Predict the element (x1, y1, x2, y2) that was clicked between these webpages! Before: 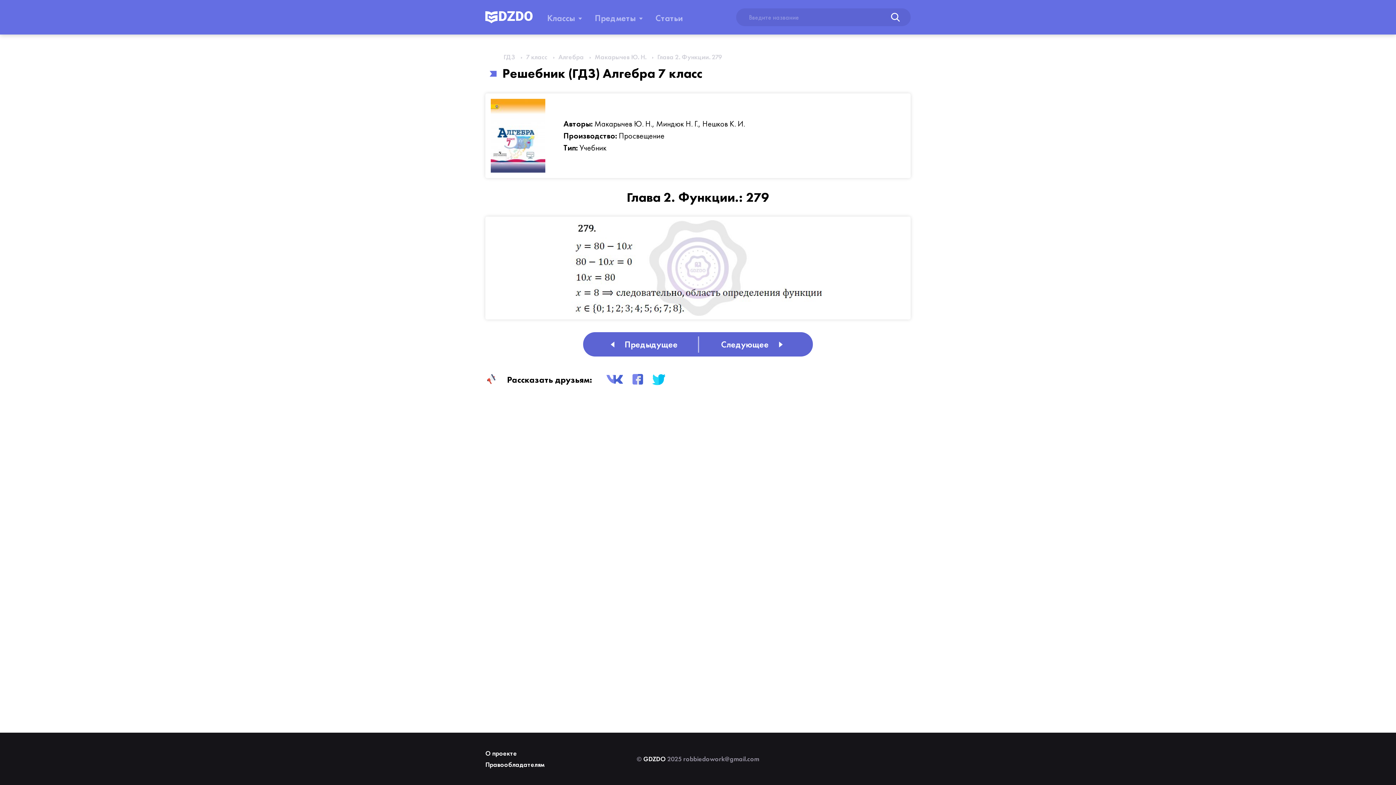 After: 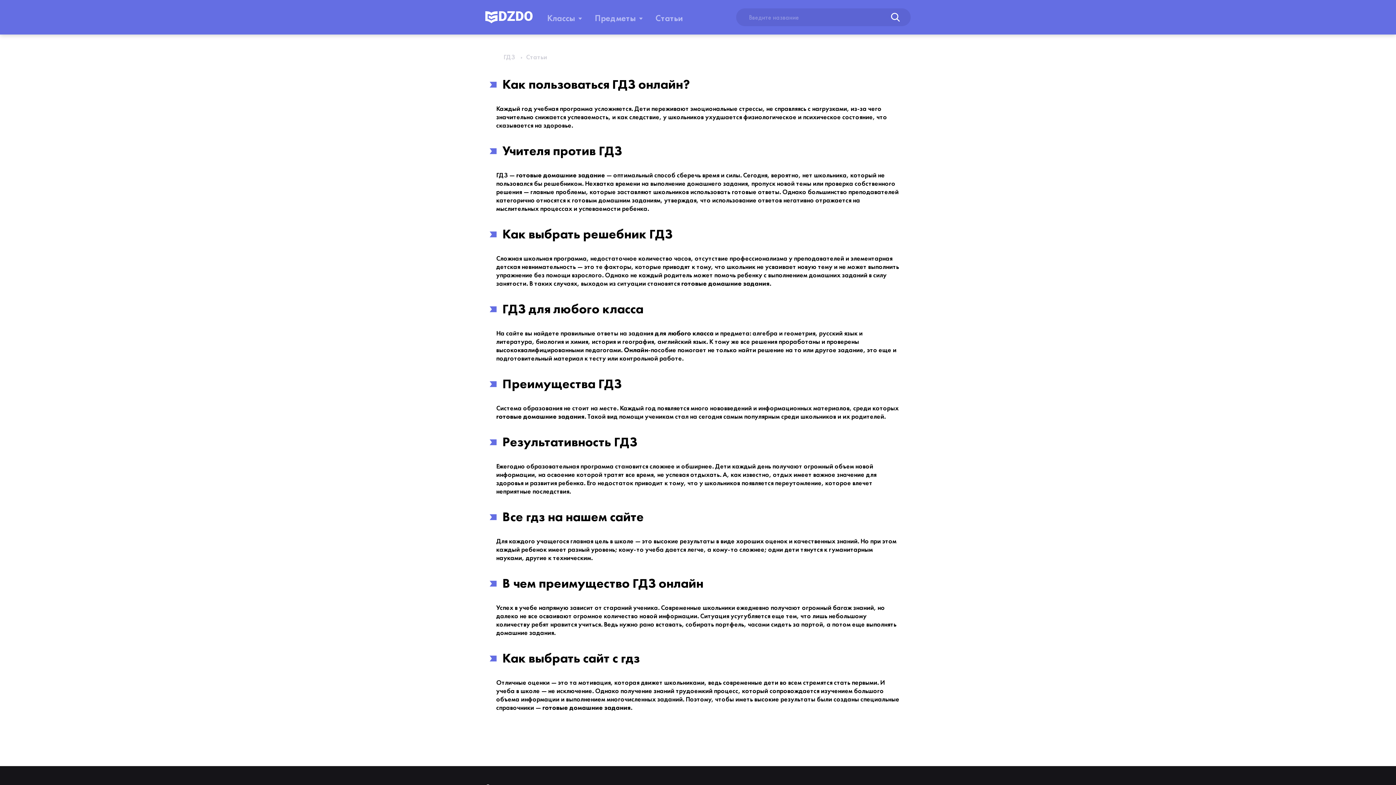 Action: bbox: (655, 12, 690, 23) label: Статьи